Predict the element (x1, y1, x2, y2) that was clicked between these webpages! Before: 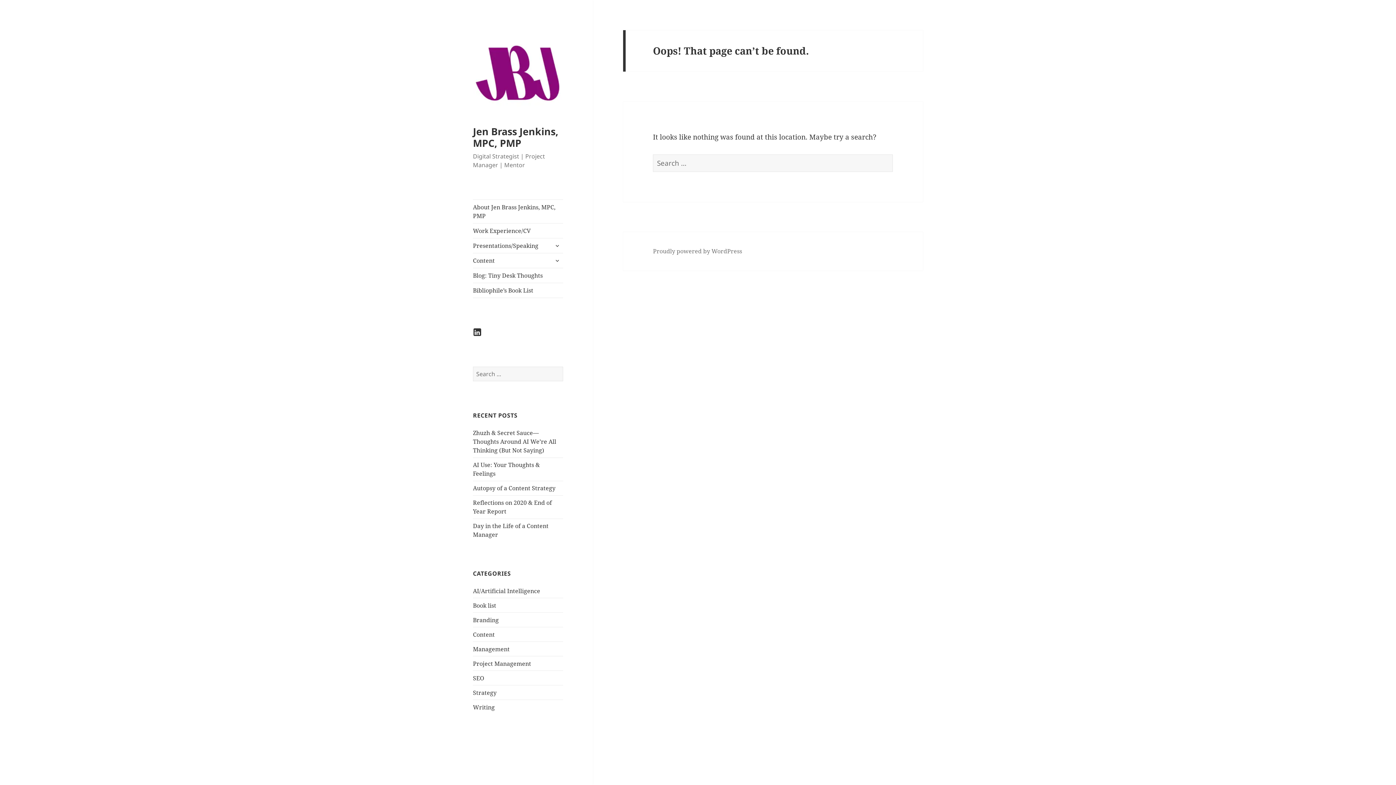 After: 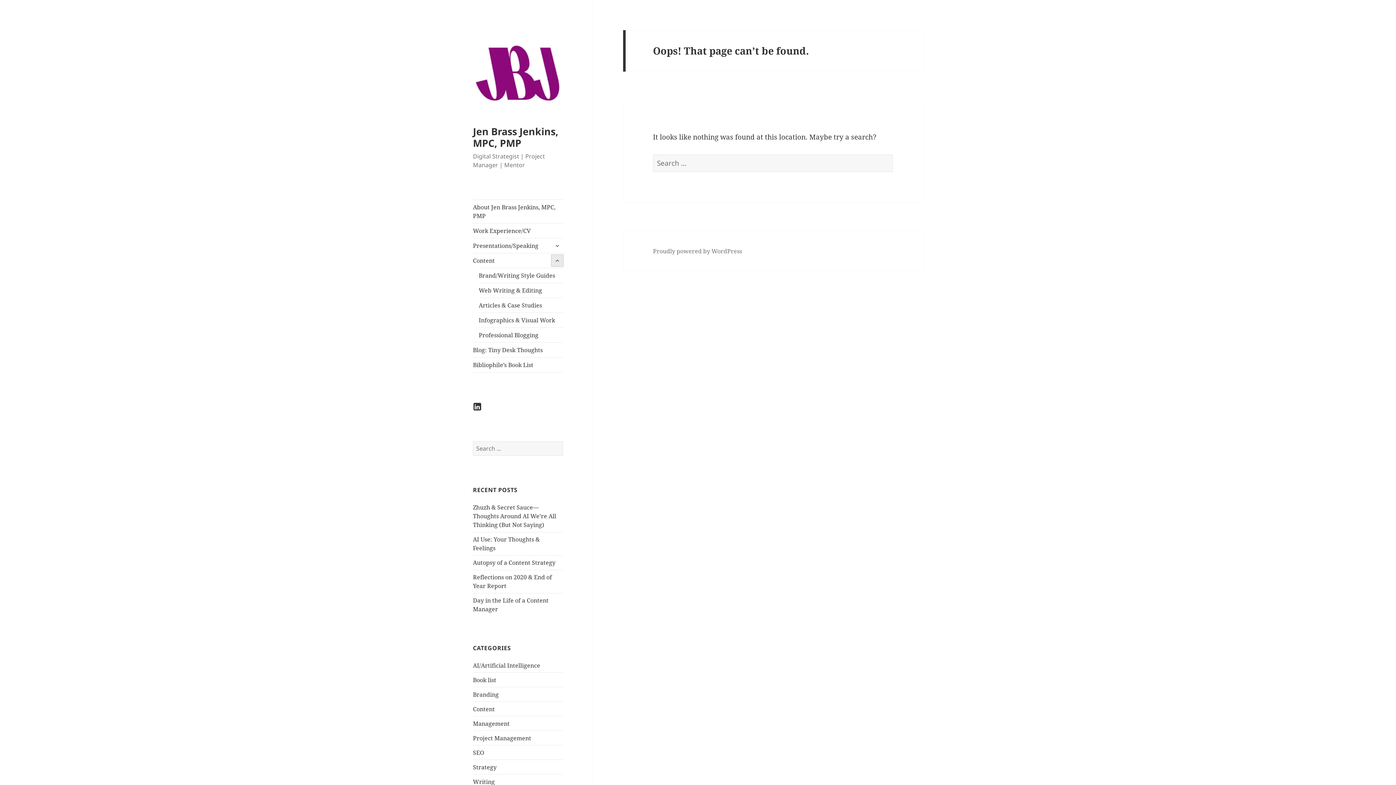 Action: label: expand child menu bbox: (551, 254, 563, 266)